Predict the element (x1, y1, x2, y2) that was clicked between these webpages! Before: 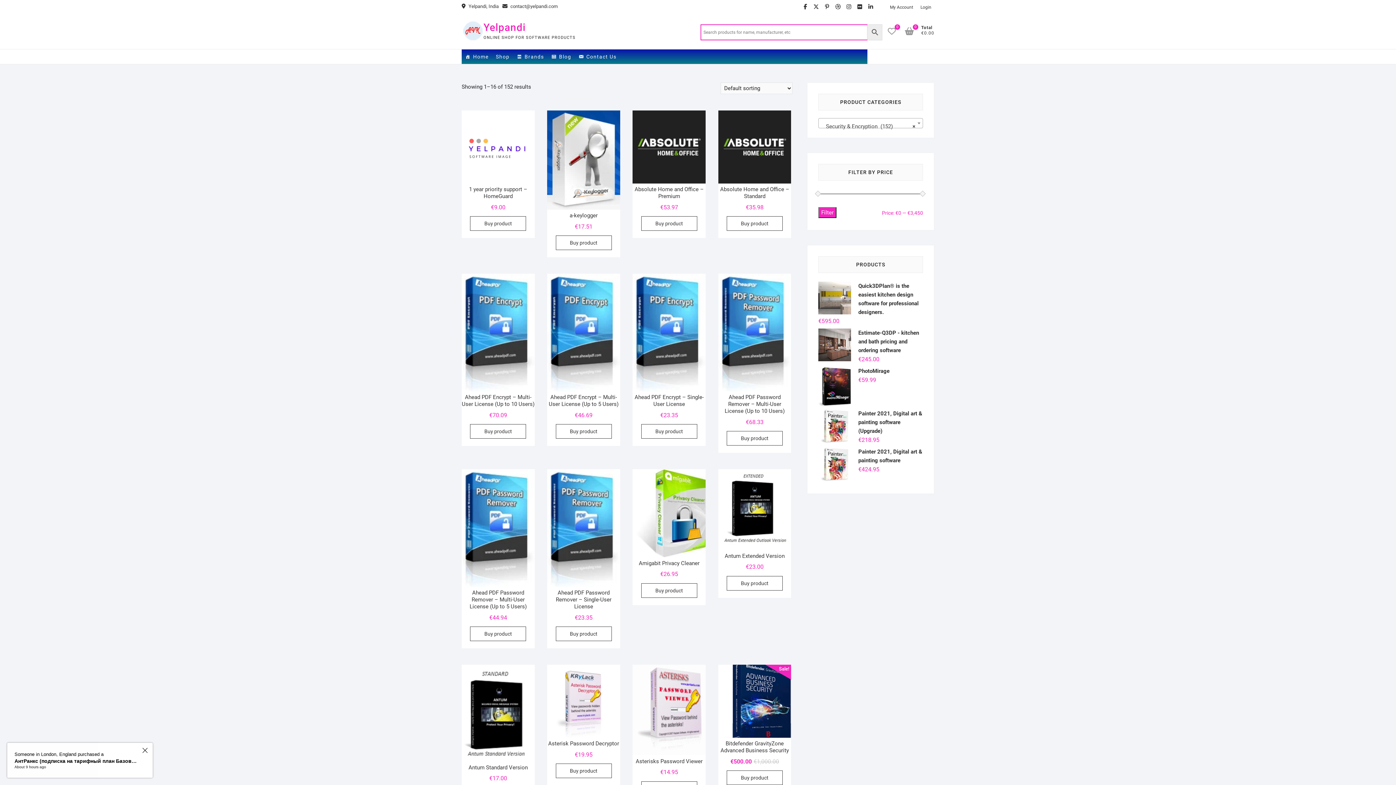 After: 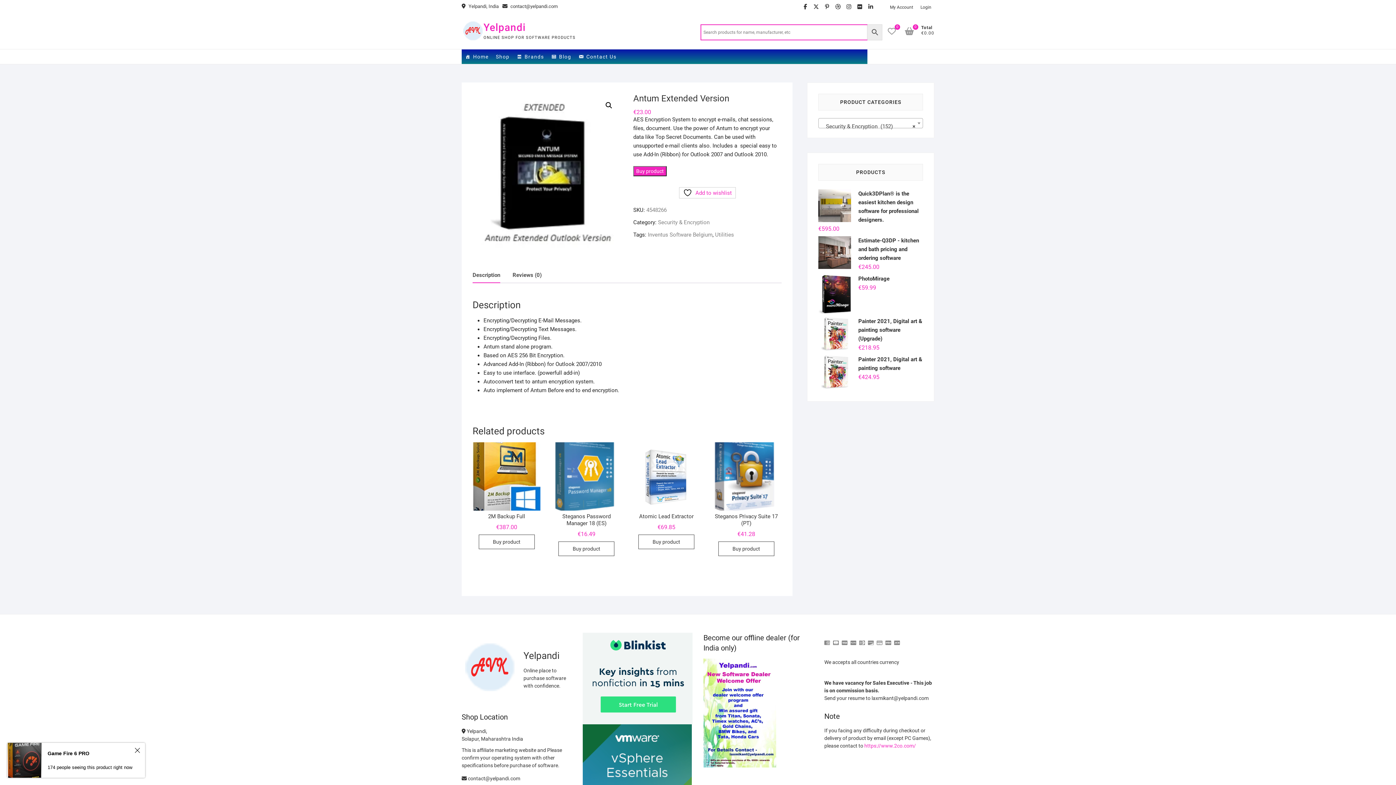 Action: bbox: (718, 469, 791, 574) label: Antum Extended Version
€23.00